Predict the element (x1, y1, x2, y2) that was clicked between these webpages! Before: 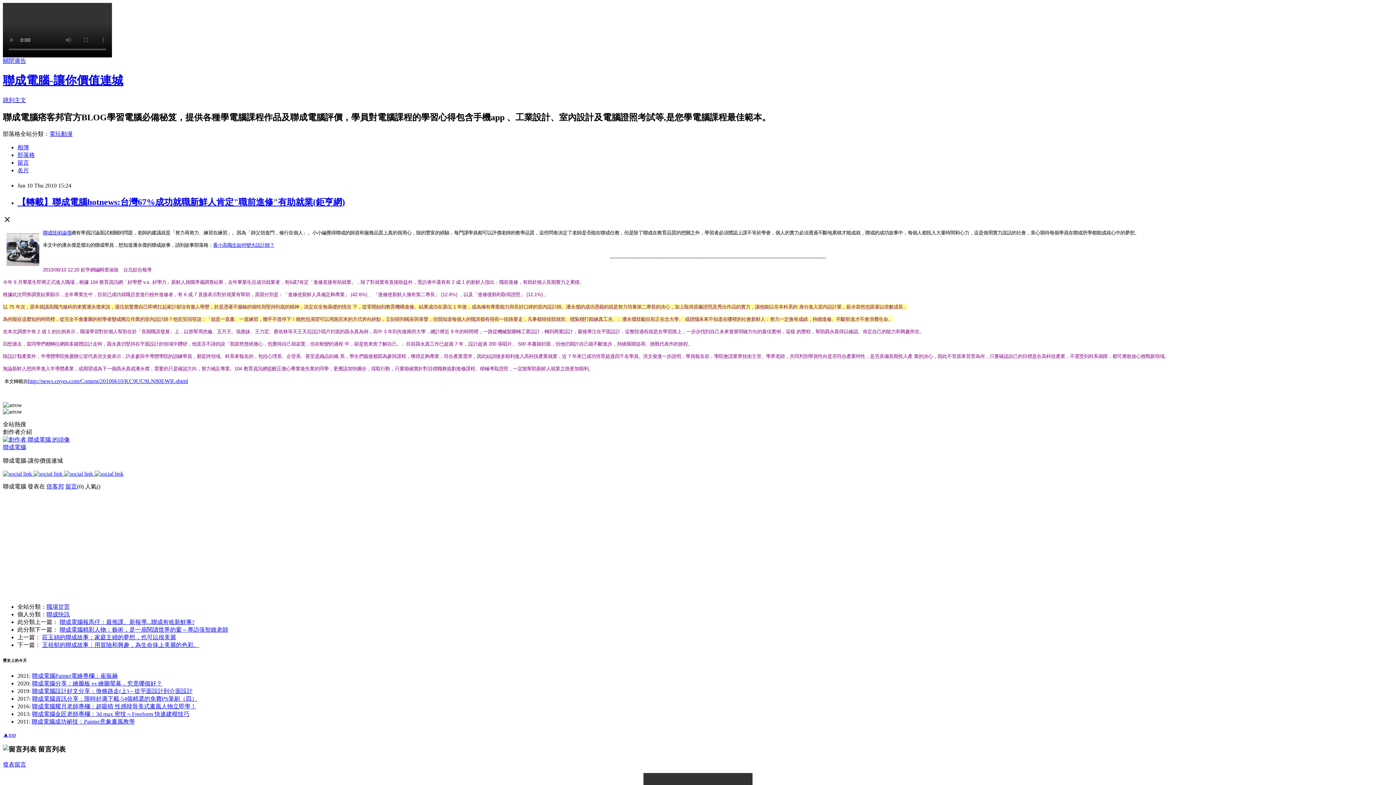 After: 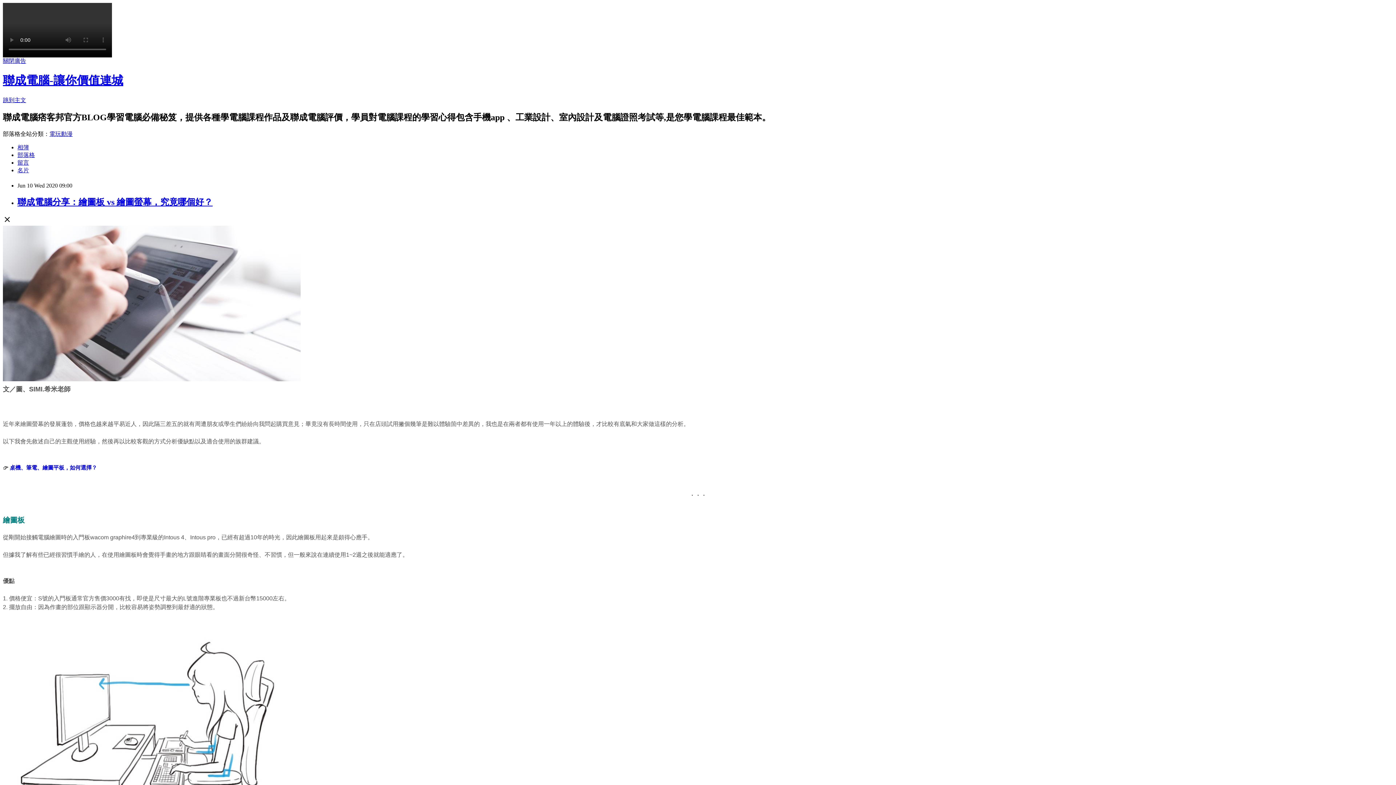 Action: label: 聯成電腦分享：繪圖板 vs 繪圖螢幕，究竟哪個好？ bbox: (32, 680, 162, 686)